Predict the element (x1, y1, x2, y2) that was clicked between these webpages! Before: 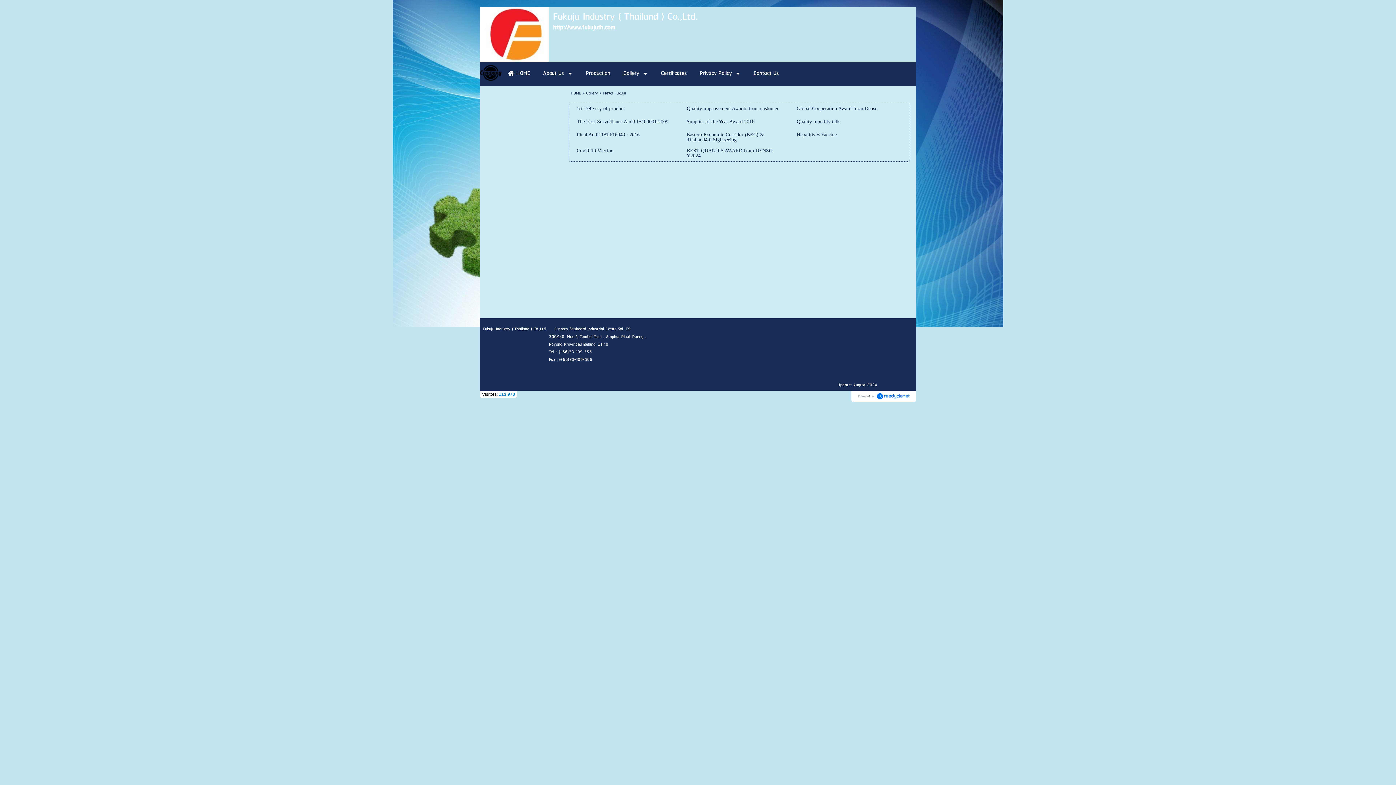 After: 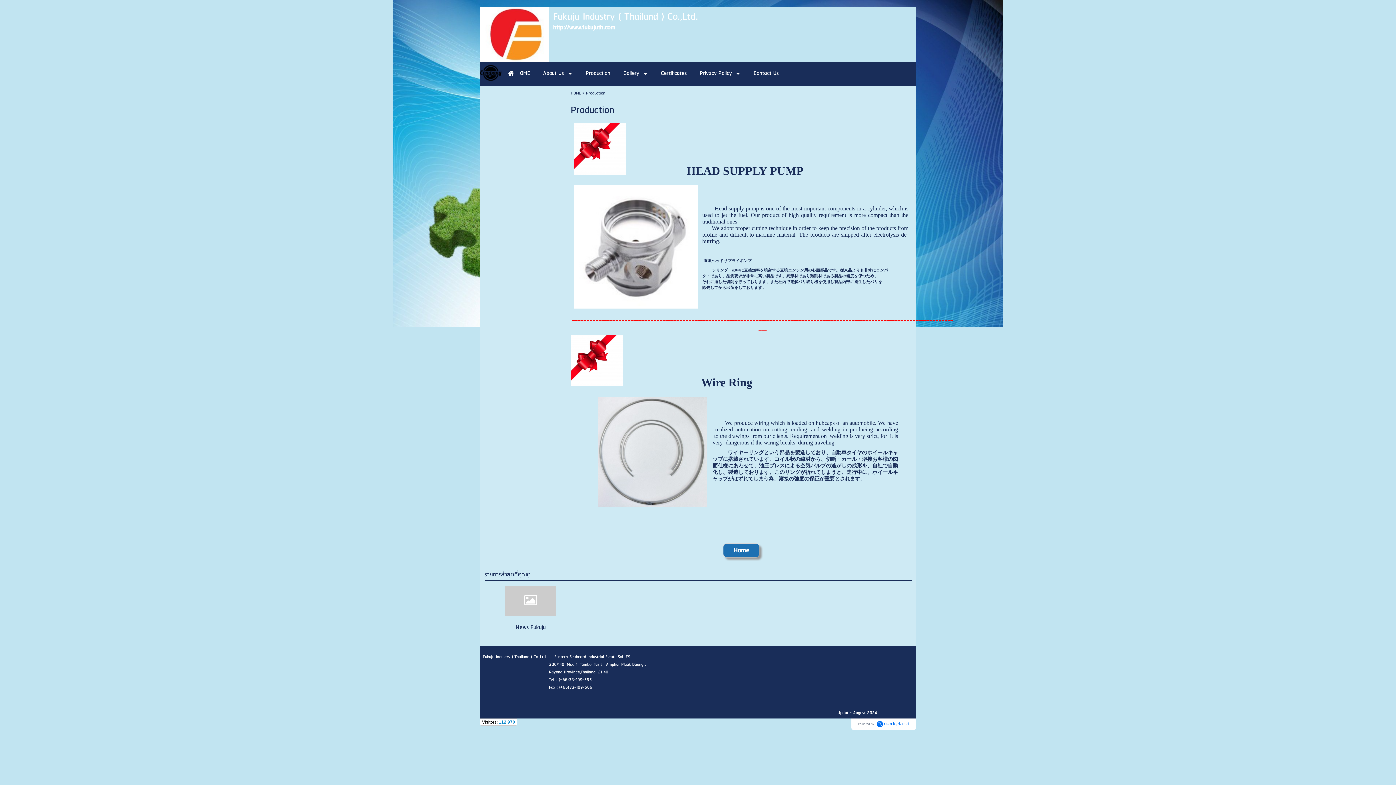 Action: bbox: (585, 66, 610, 80) label: Production